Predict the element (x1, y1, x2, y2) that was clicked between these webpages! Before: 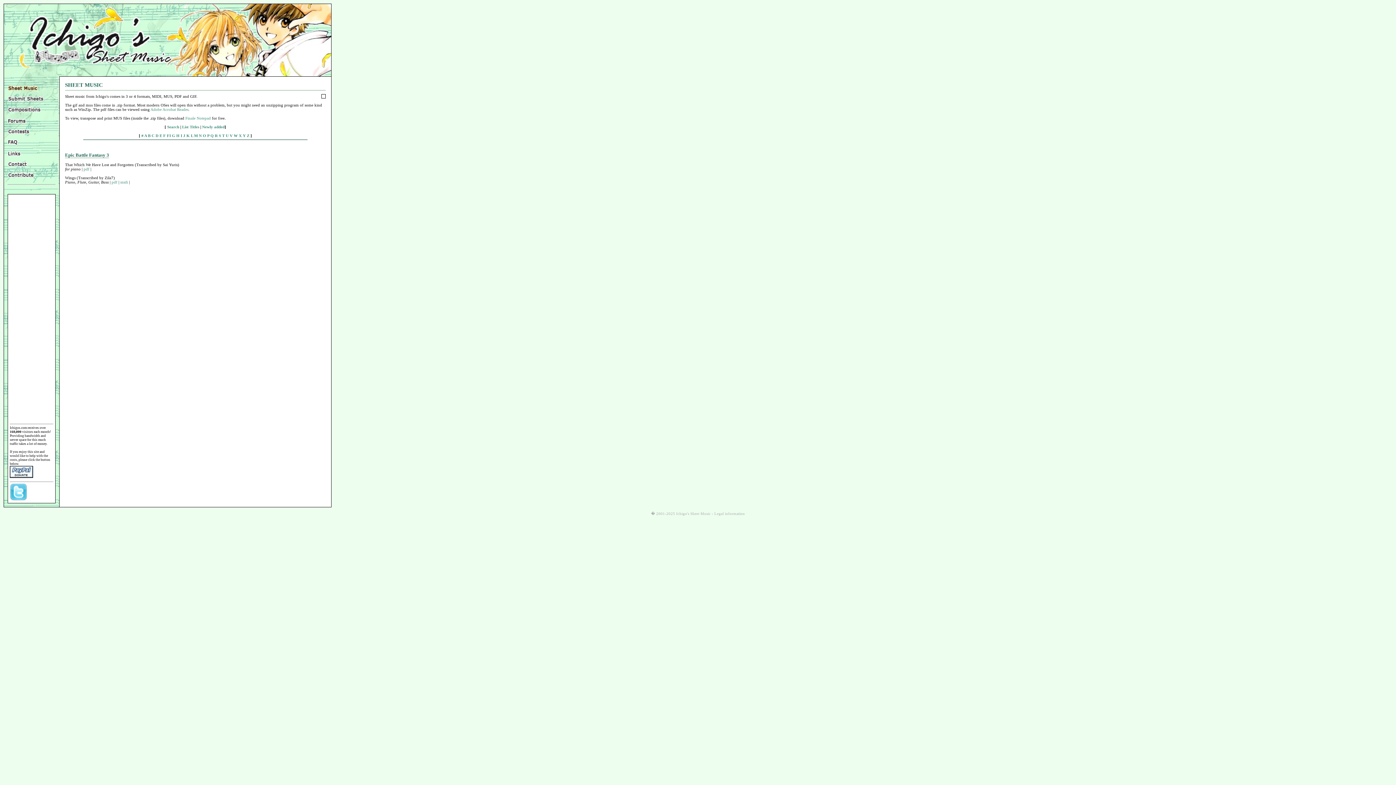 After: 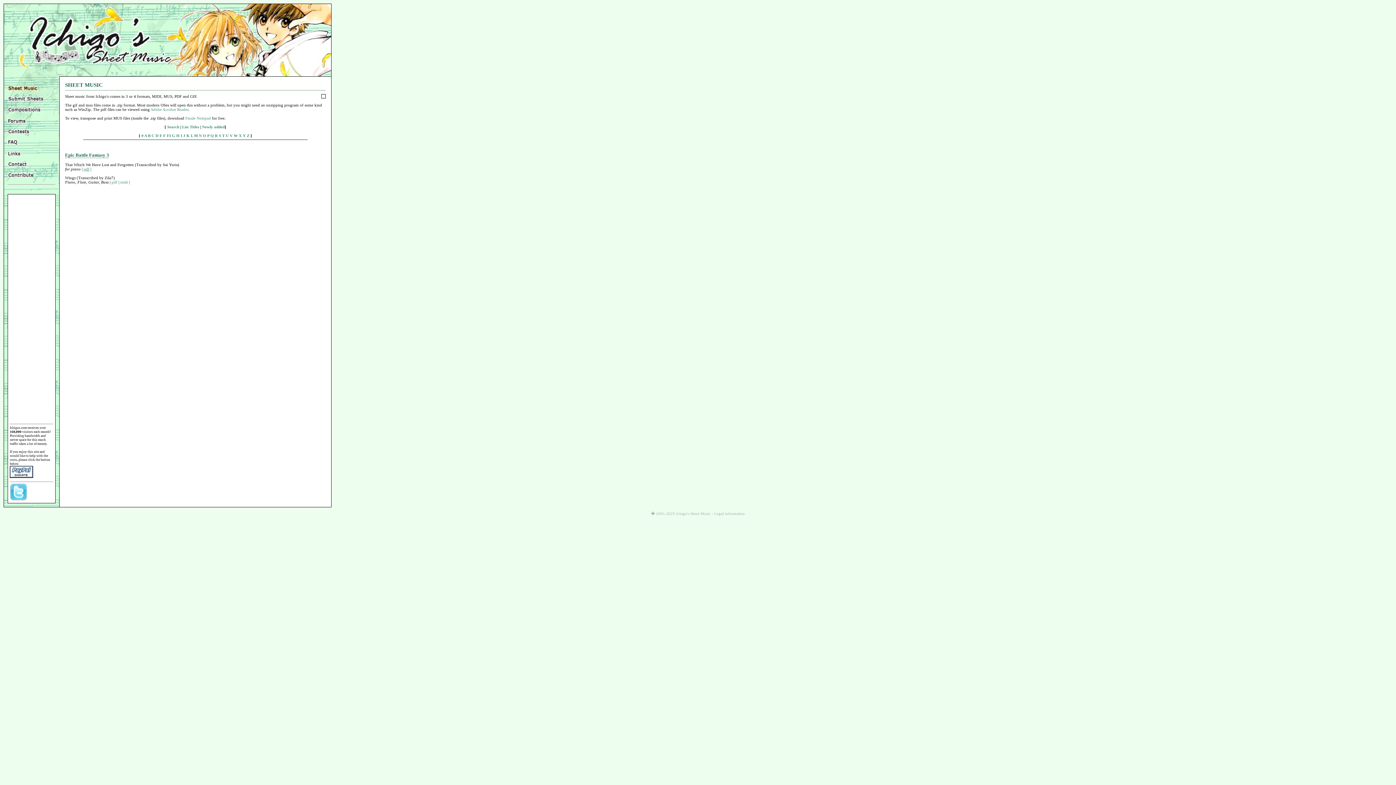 Action: bbox: (83, 166, 89, 171) label: pdf